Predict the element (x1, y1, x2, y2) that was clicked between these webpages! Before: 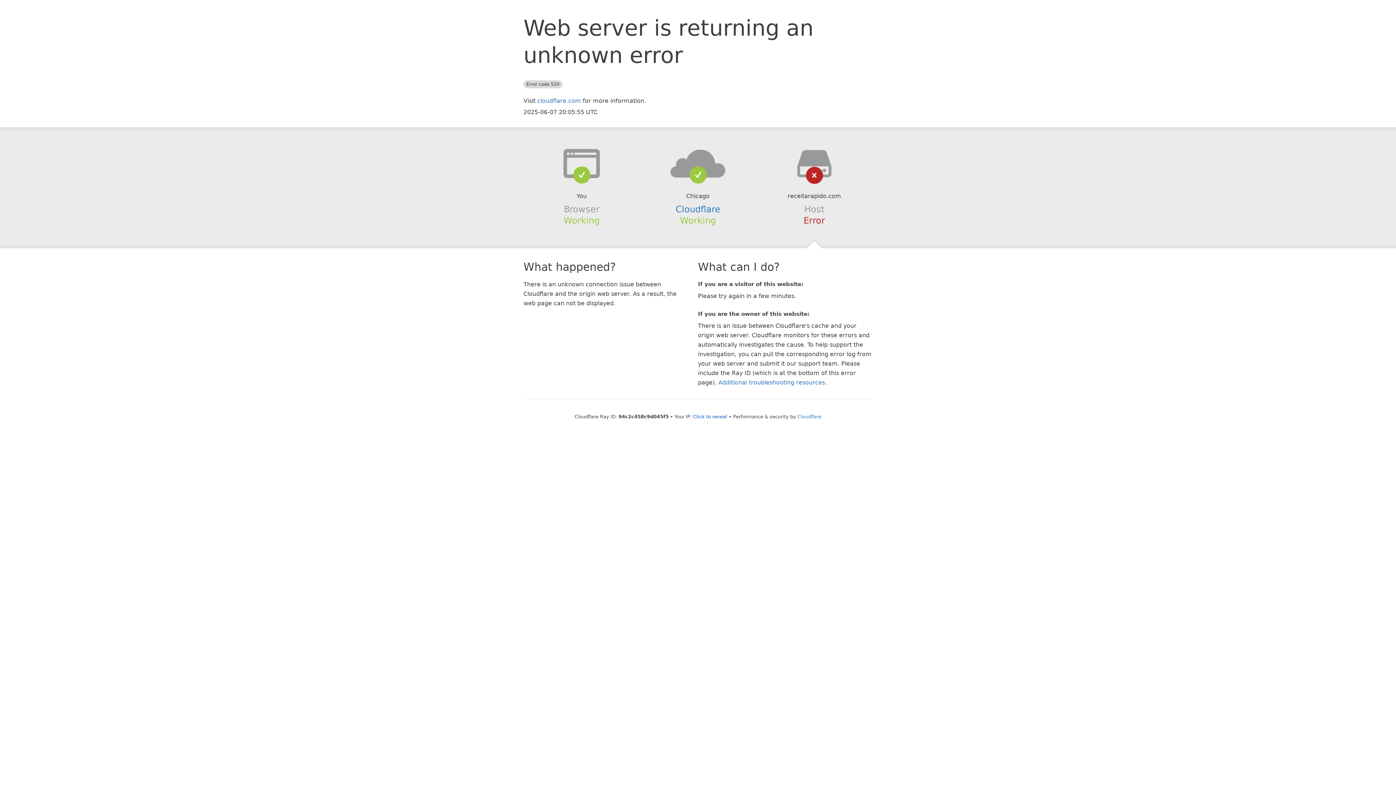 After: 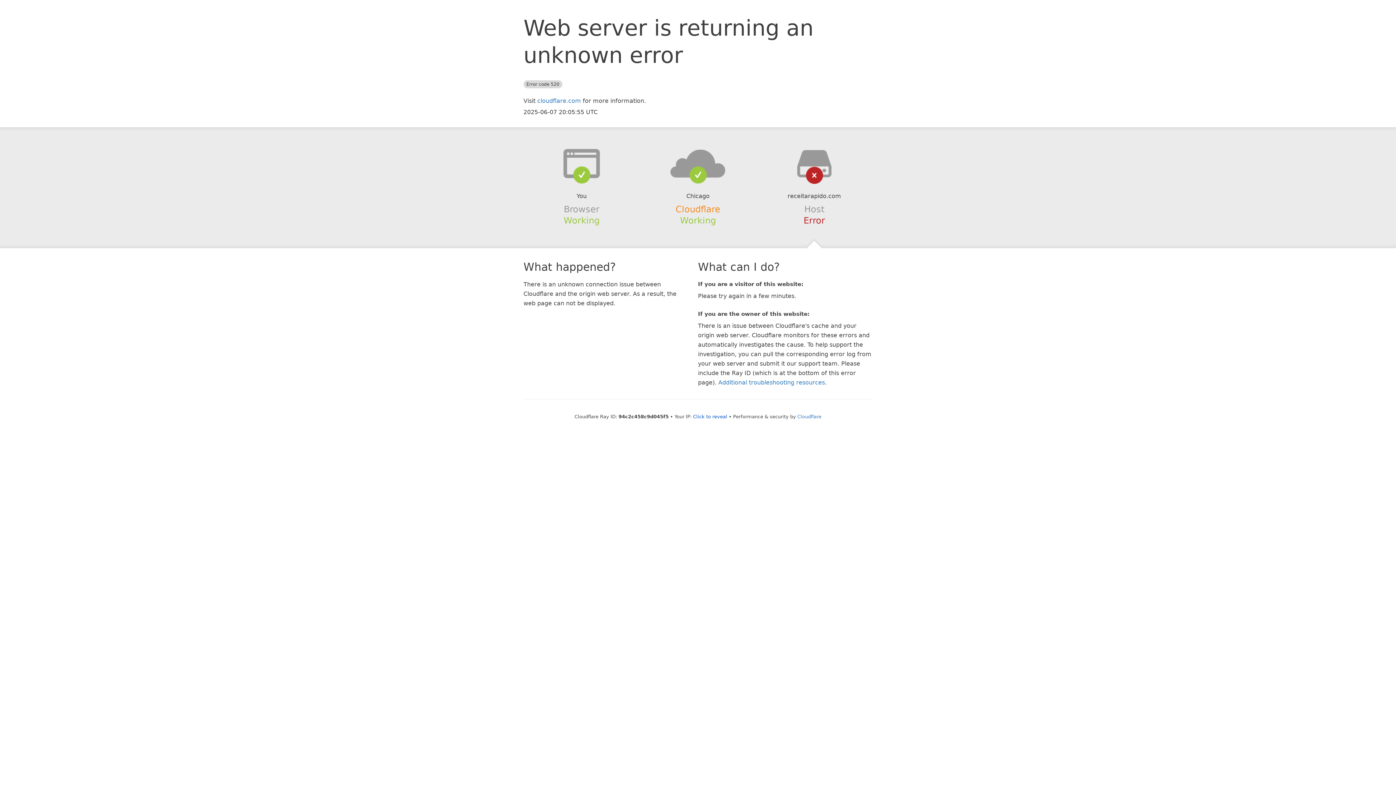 Action: bbox: (675, 204, 720, 214) label: Cloudflare